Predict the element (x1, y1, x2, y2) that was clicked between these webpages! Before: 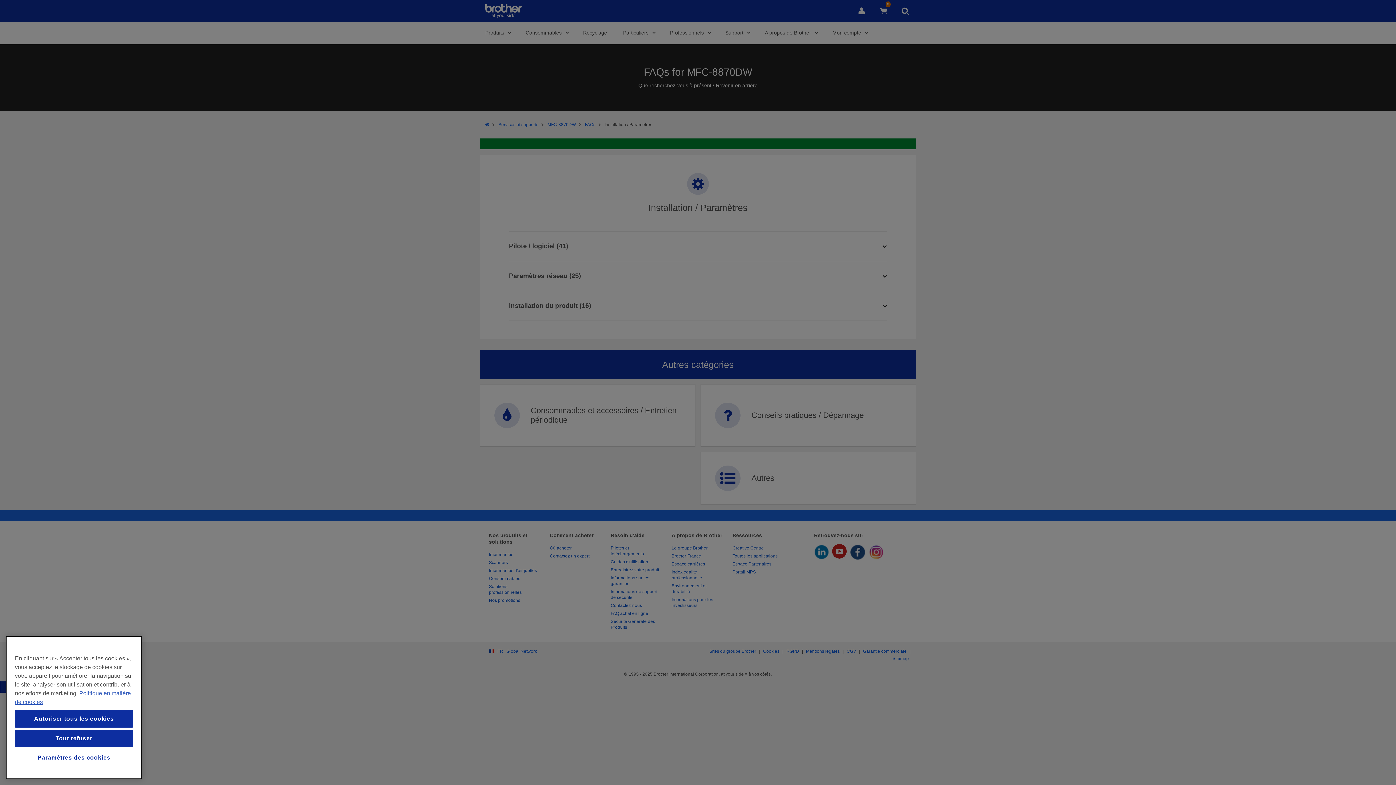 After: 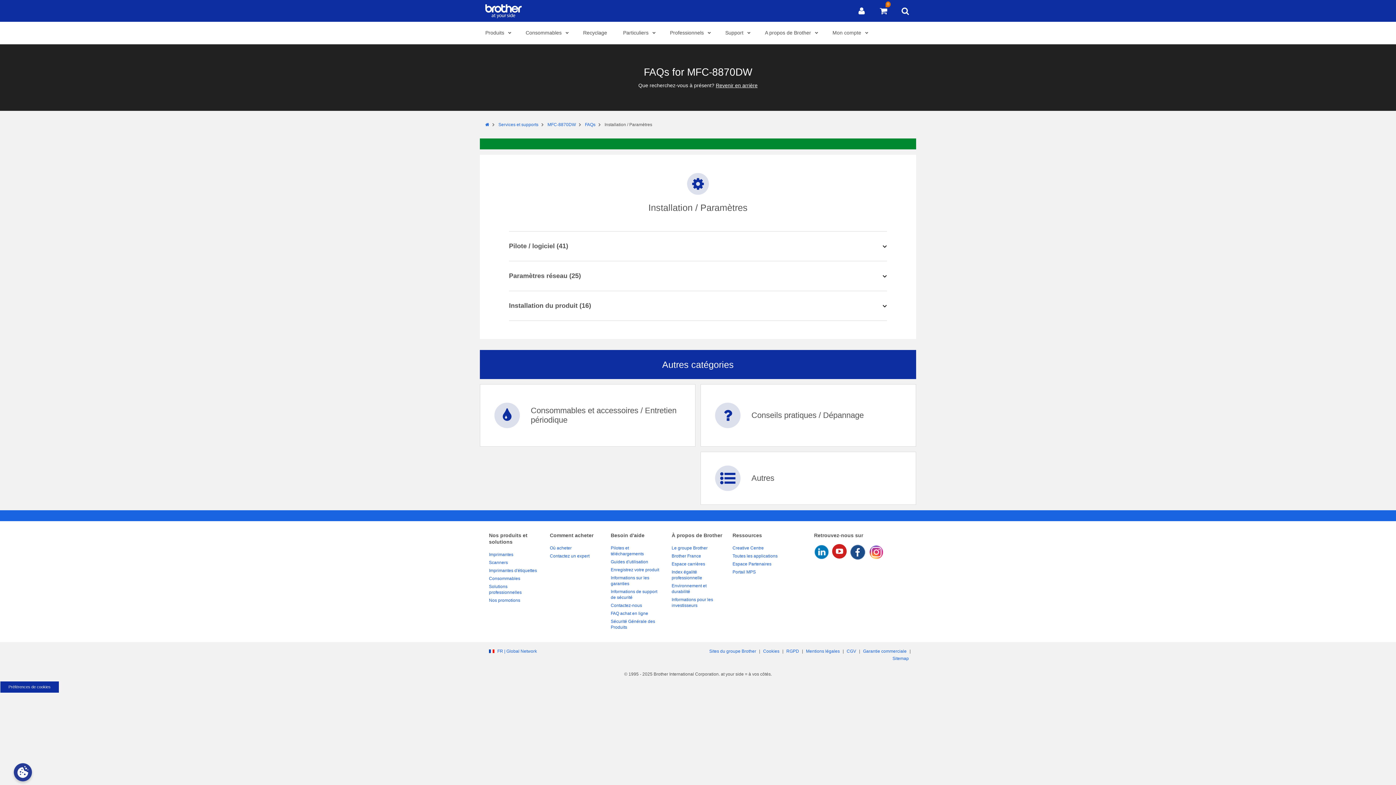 Action: bbox: (14, 730, 133, 747) label: Tout refuser